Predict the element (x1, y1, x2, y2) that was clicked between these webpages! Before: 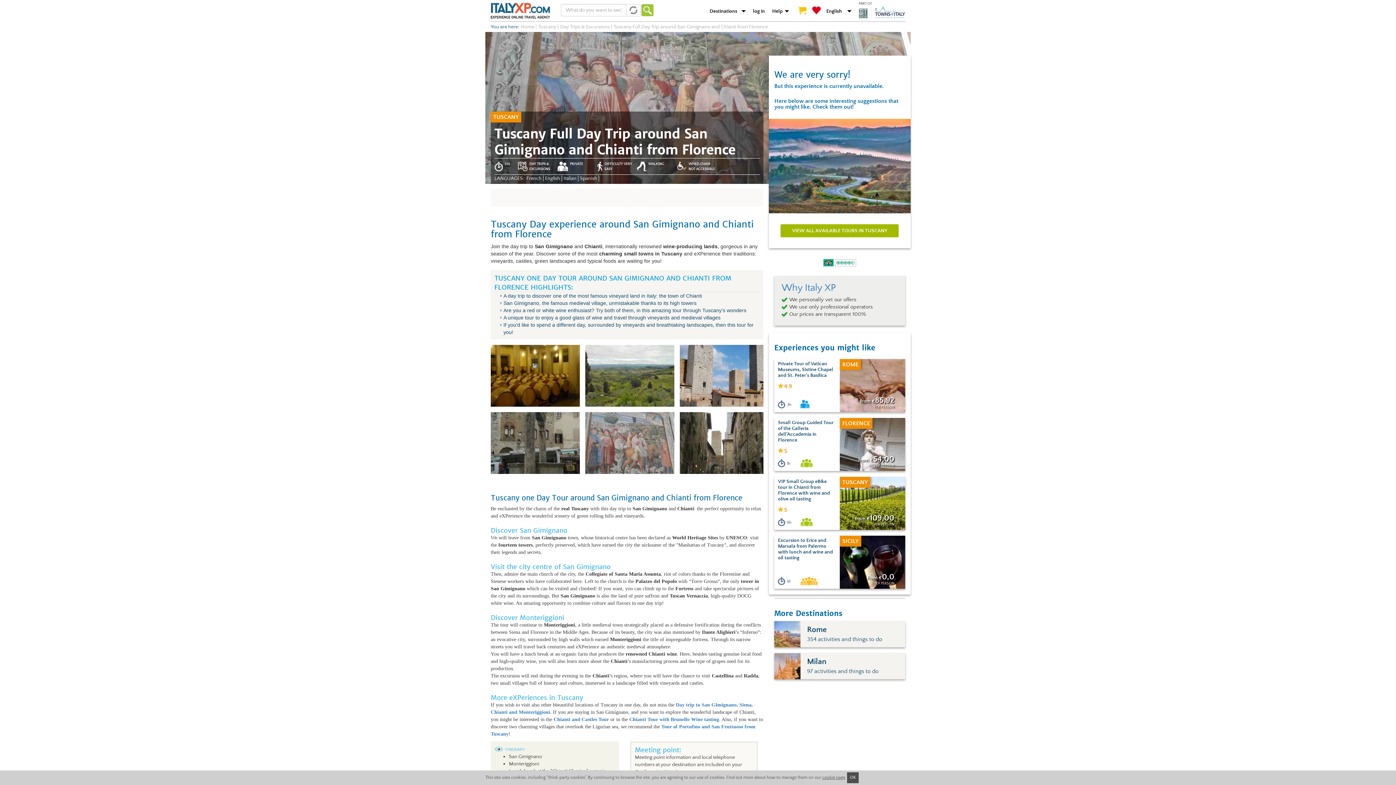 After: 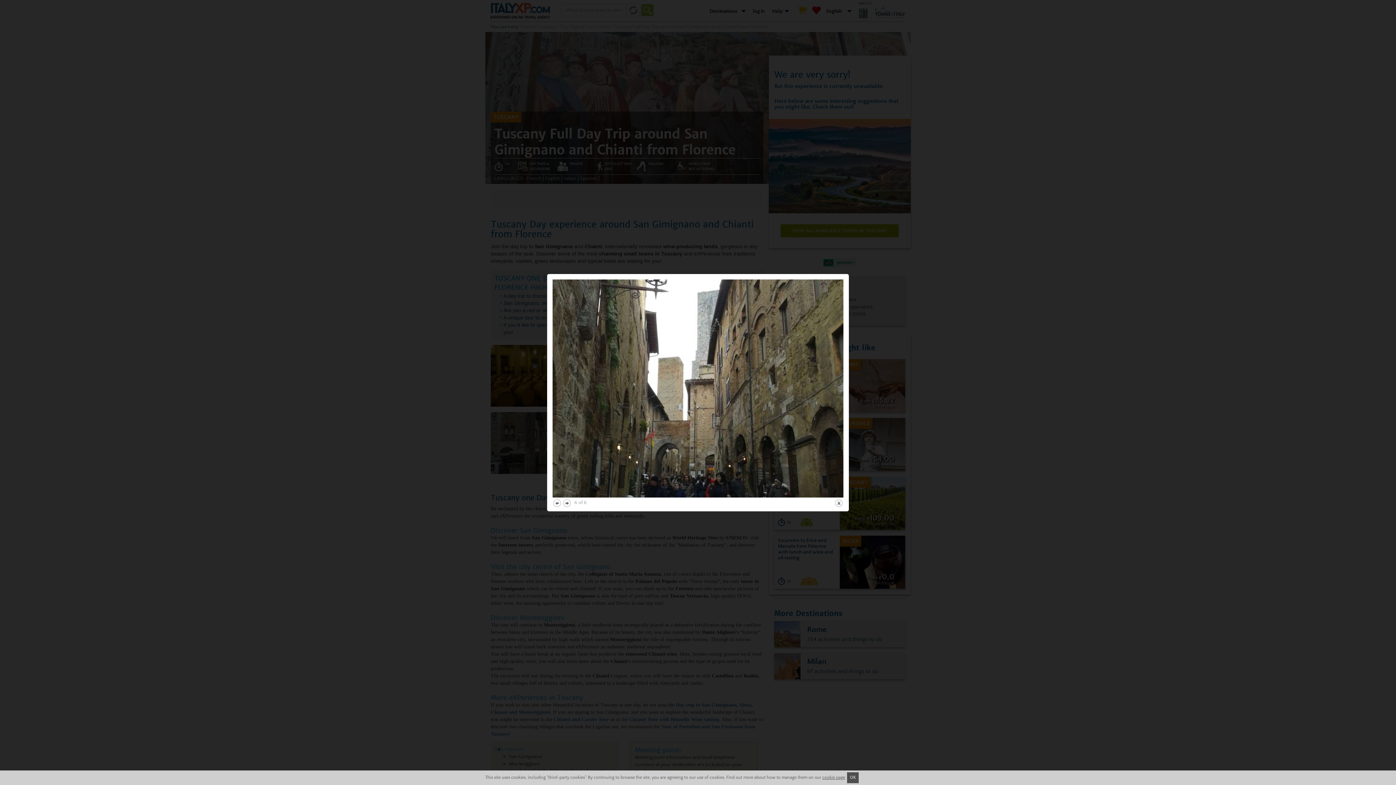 Action: bbox: (674, 412, 769, 474)